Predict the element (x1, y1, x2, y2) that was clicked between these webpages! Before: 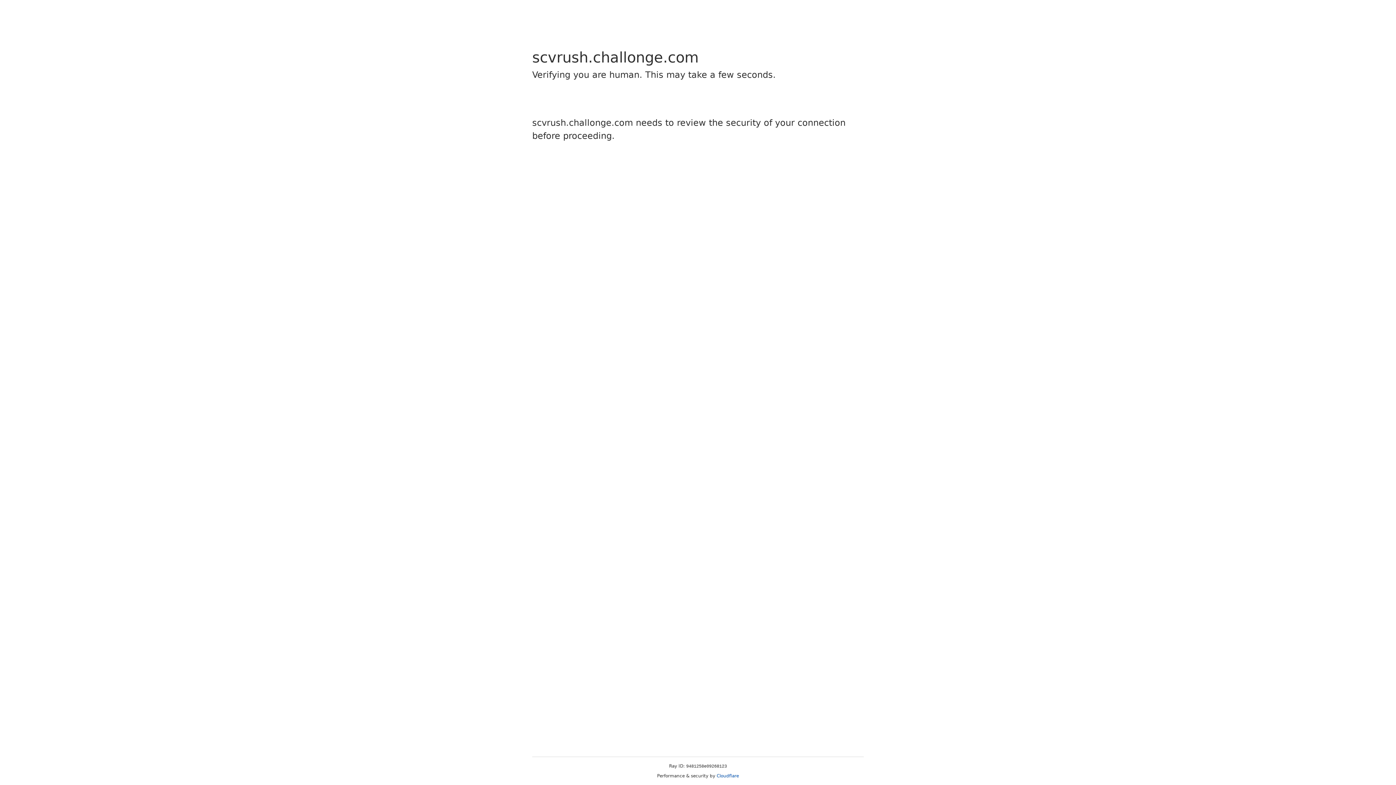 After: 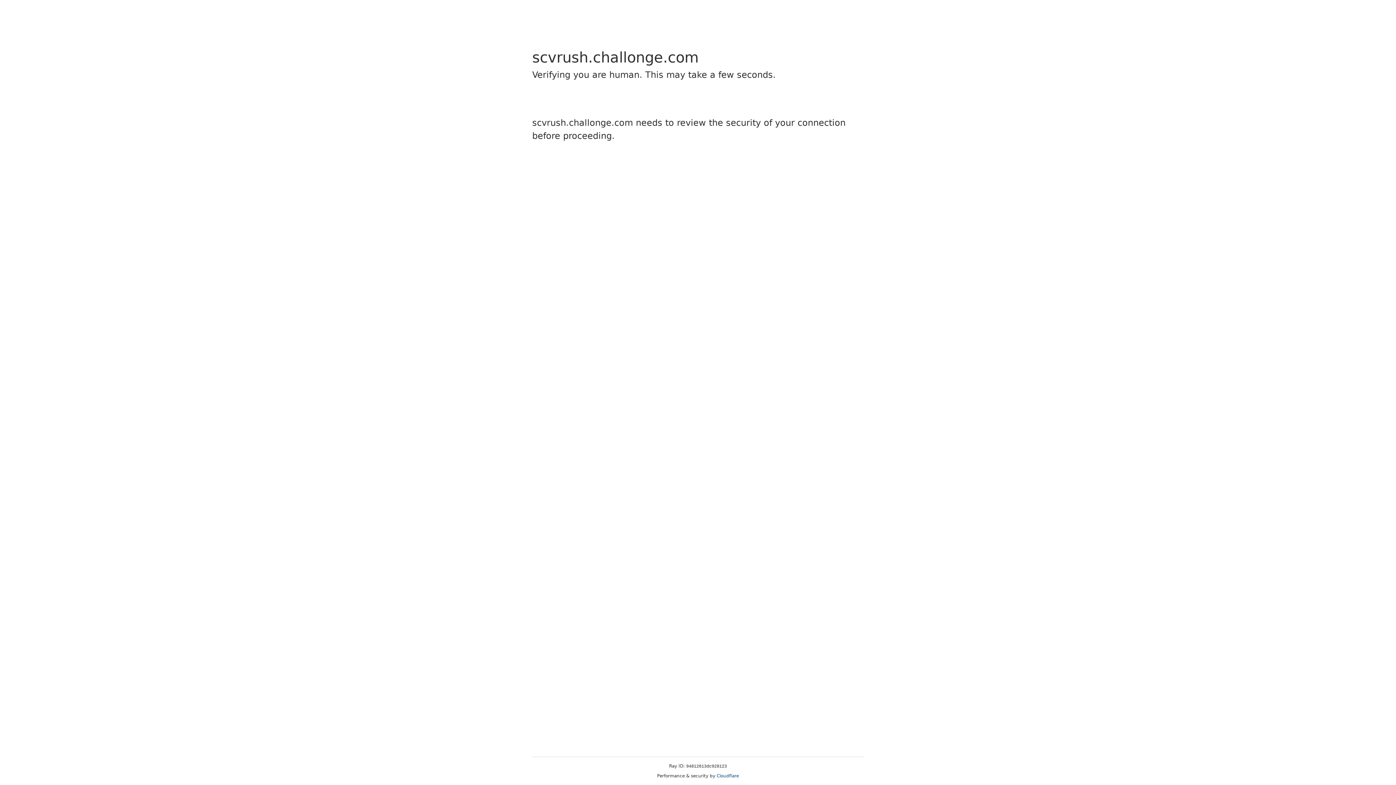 Action: label: Cloudflare bbox: (716, 773, 739, 778)